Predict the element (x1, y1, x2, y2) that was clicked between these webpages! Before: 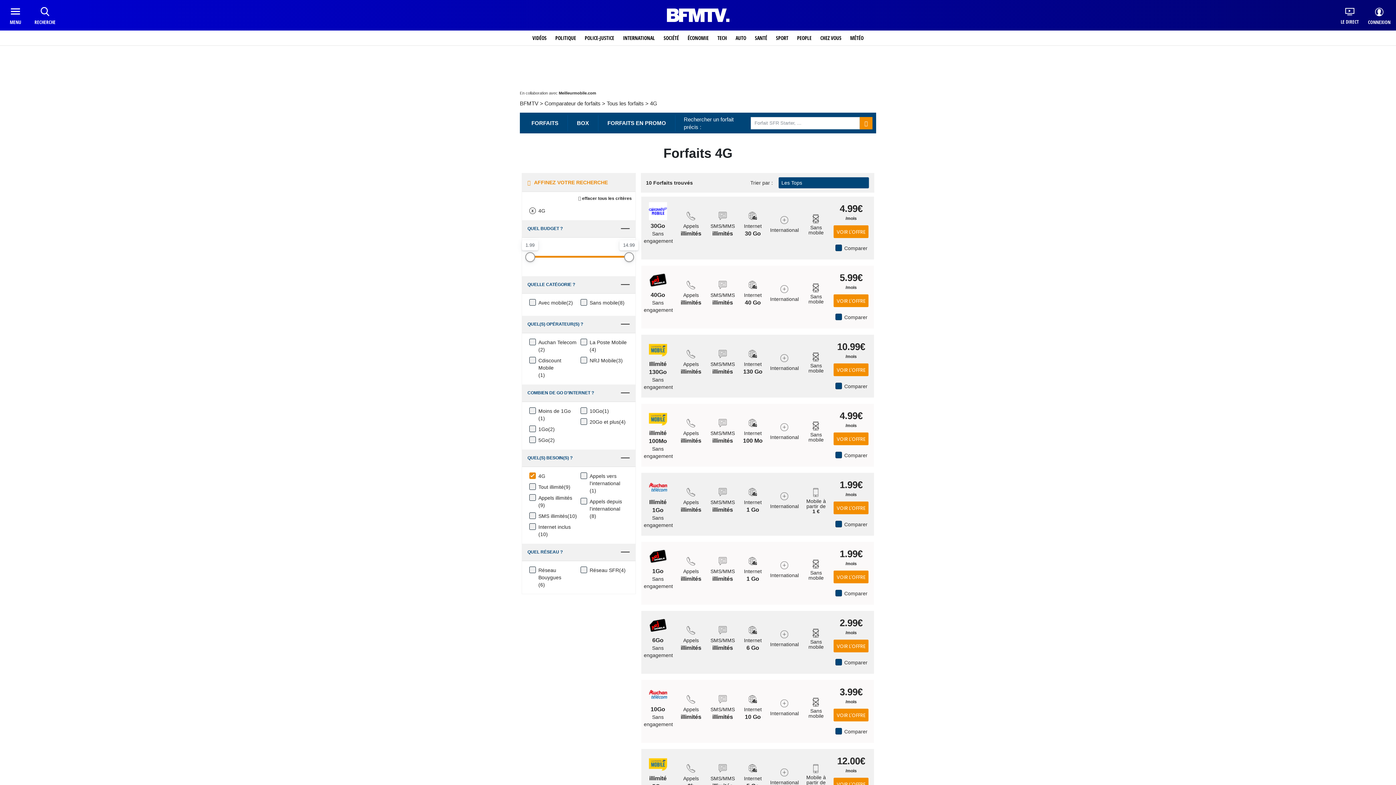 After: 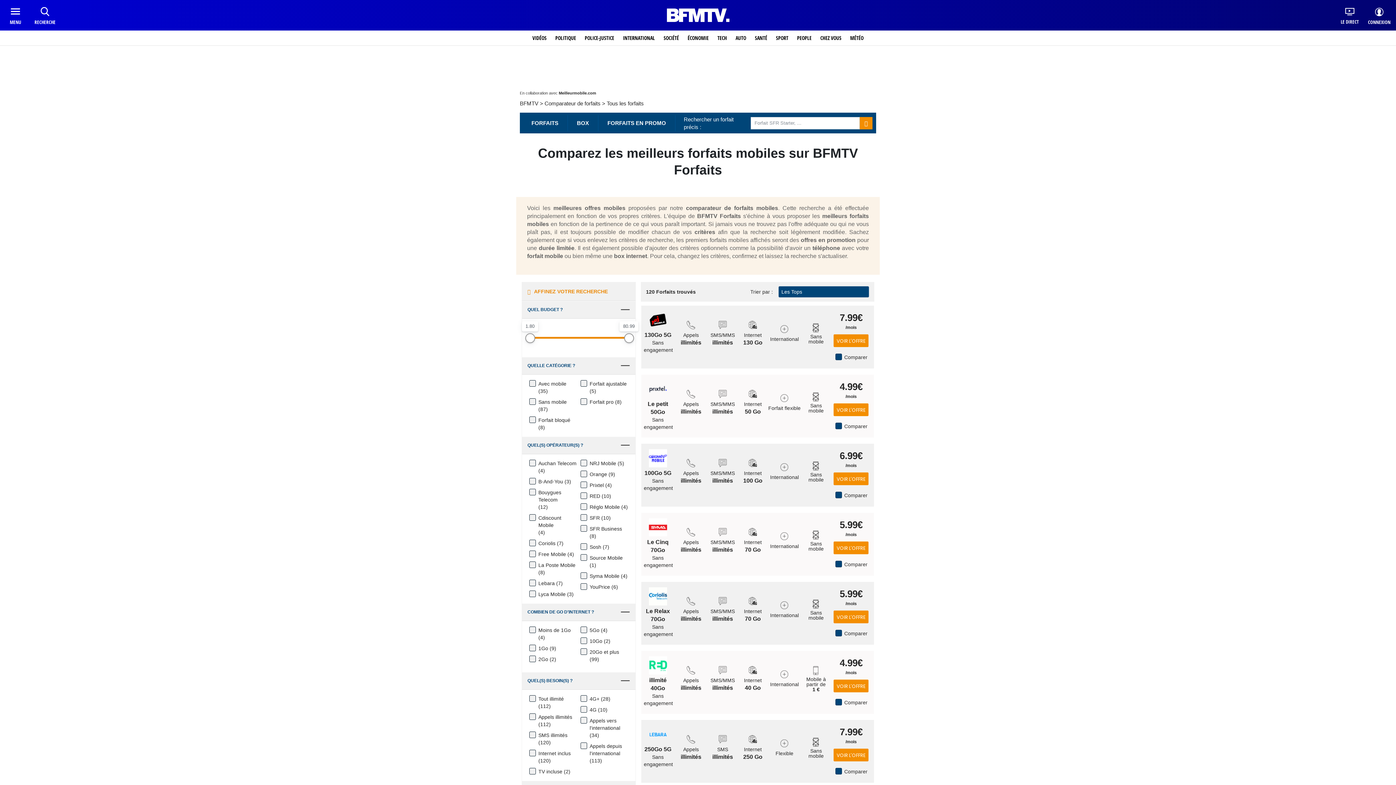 Action: label: 4G bbox: (538, 472, 545, 480)